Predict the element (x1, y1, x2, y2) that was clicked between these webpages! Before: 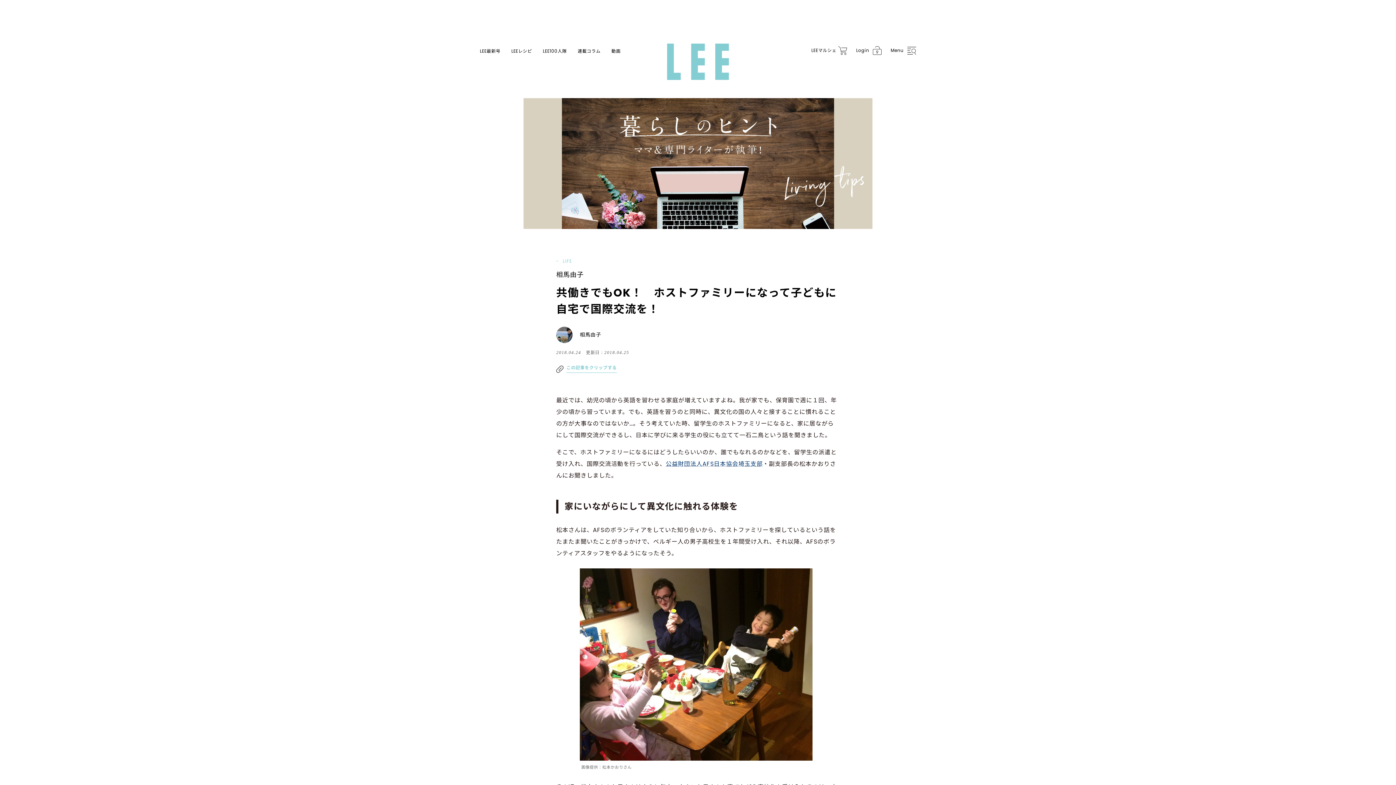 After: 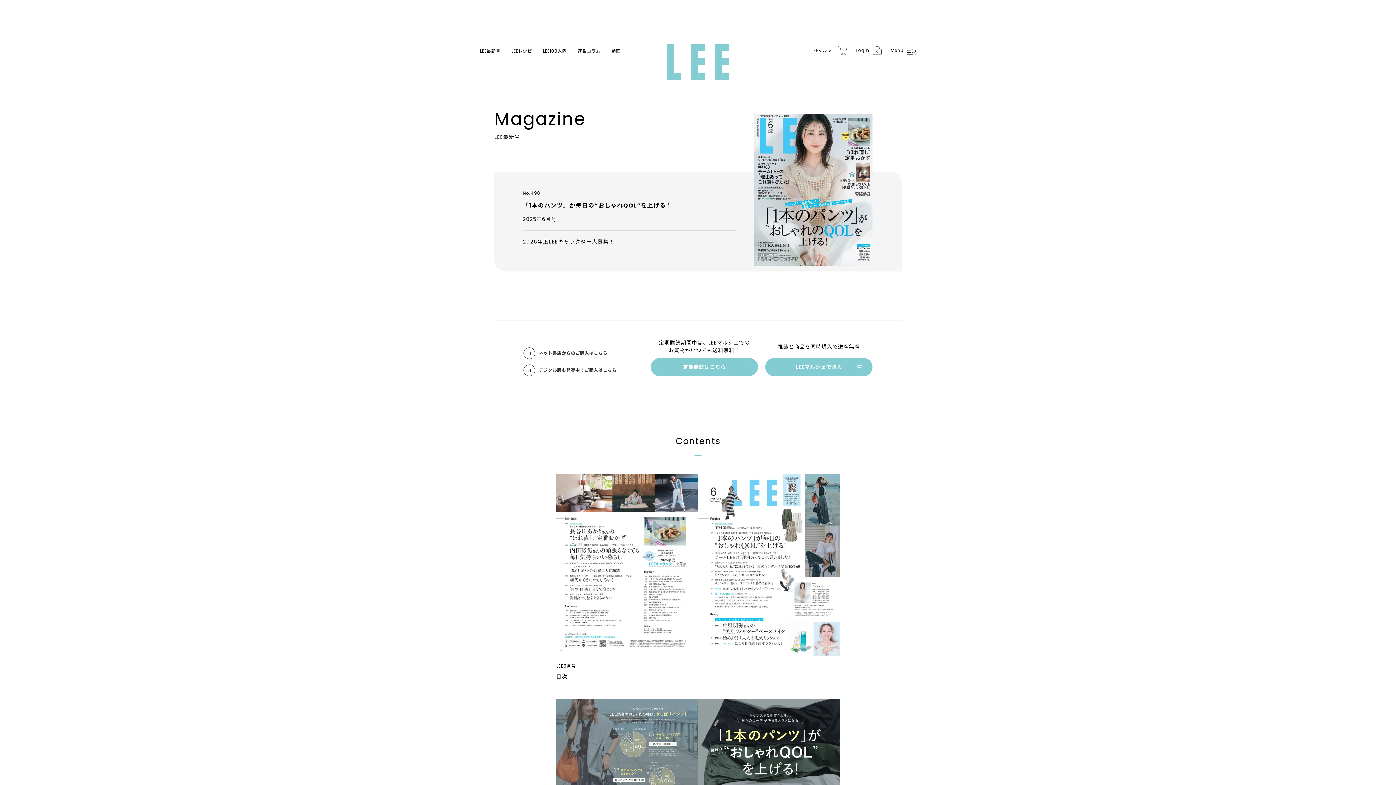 Action: label: LEE最新号 bbox: (480, 48, 500, 54)